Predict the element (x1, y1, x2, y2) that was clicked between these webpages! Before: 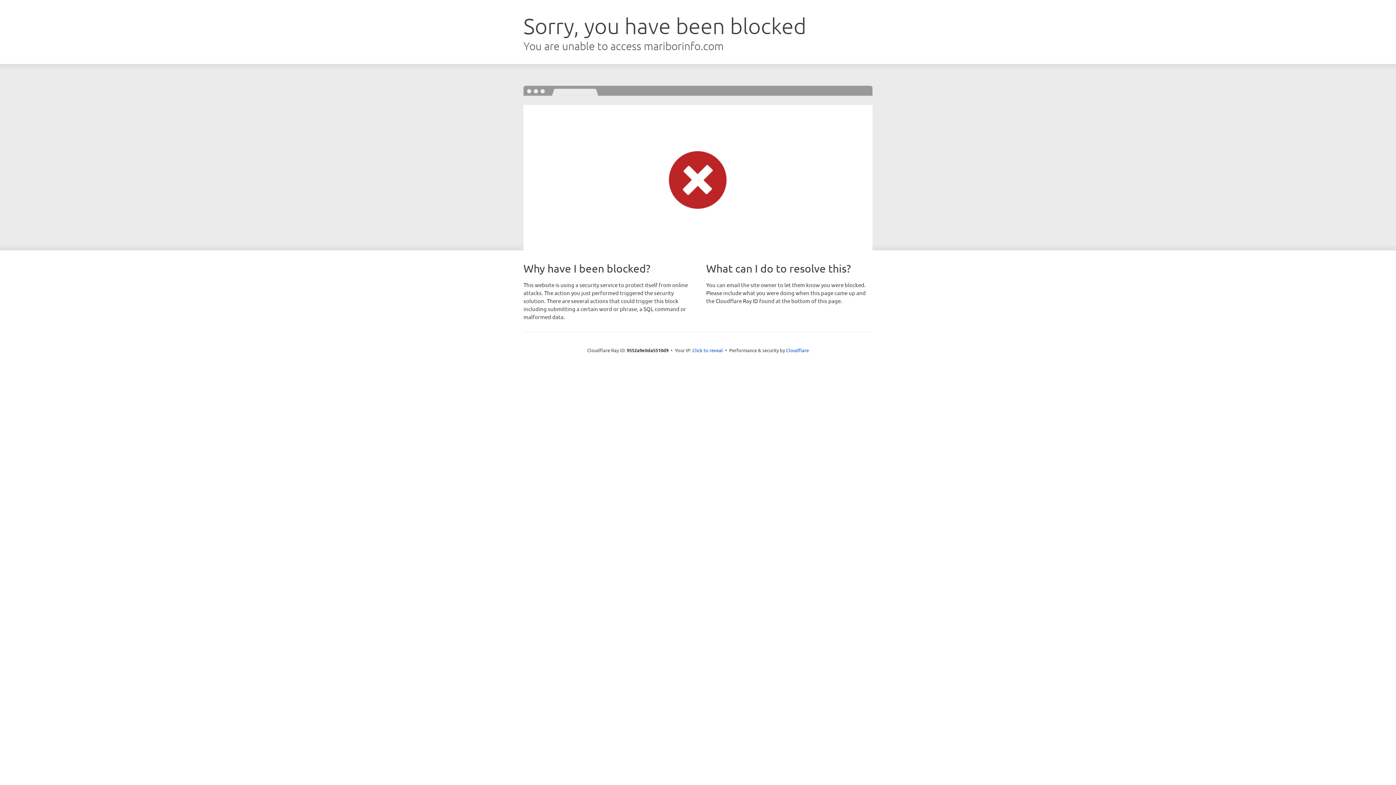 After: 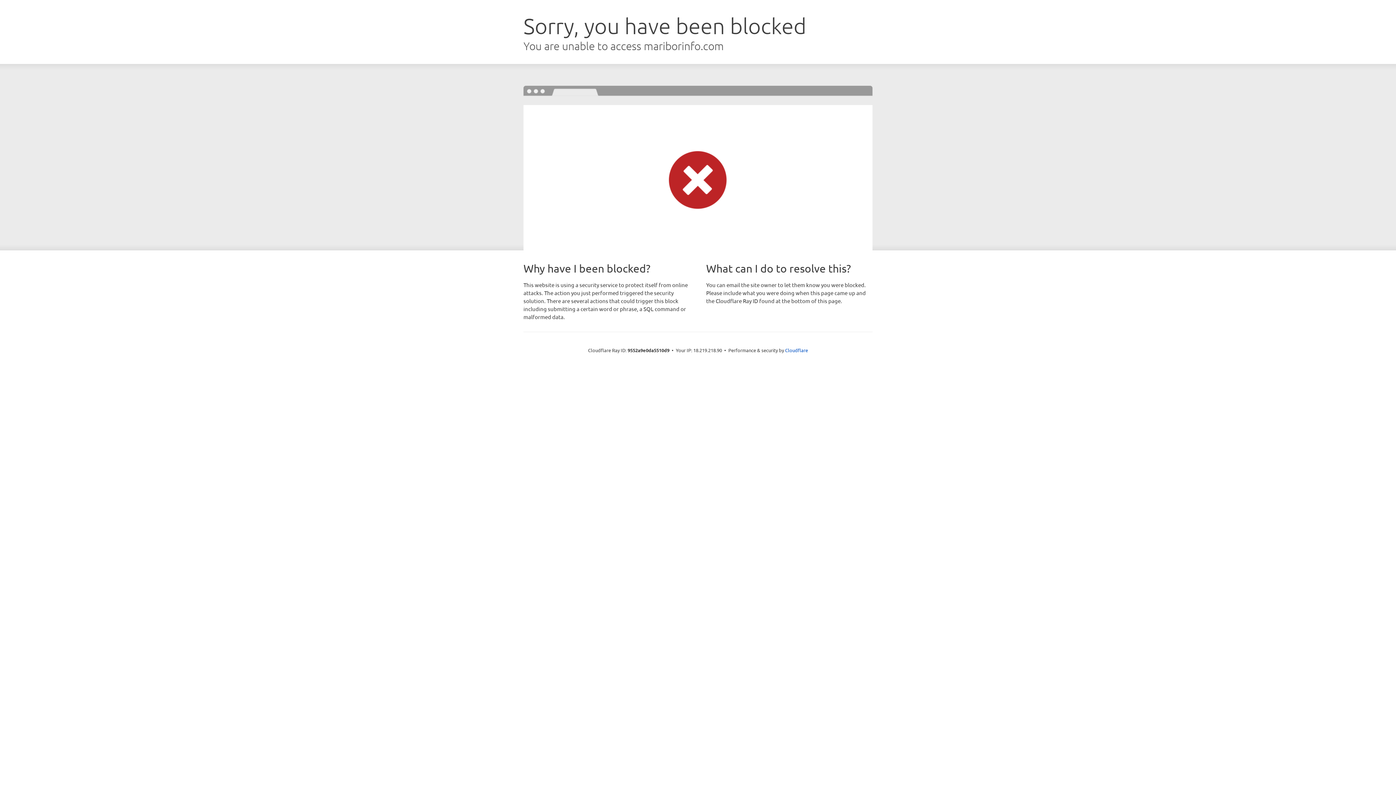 Action: bbox: (692, 346, 723, 353) label: Click to reveal